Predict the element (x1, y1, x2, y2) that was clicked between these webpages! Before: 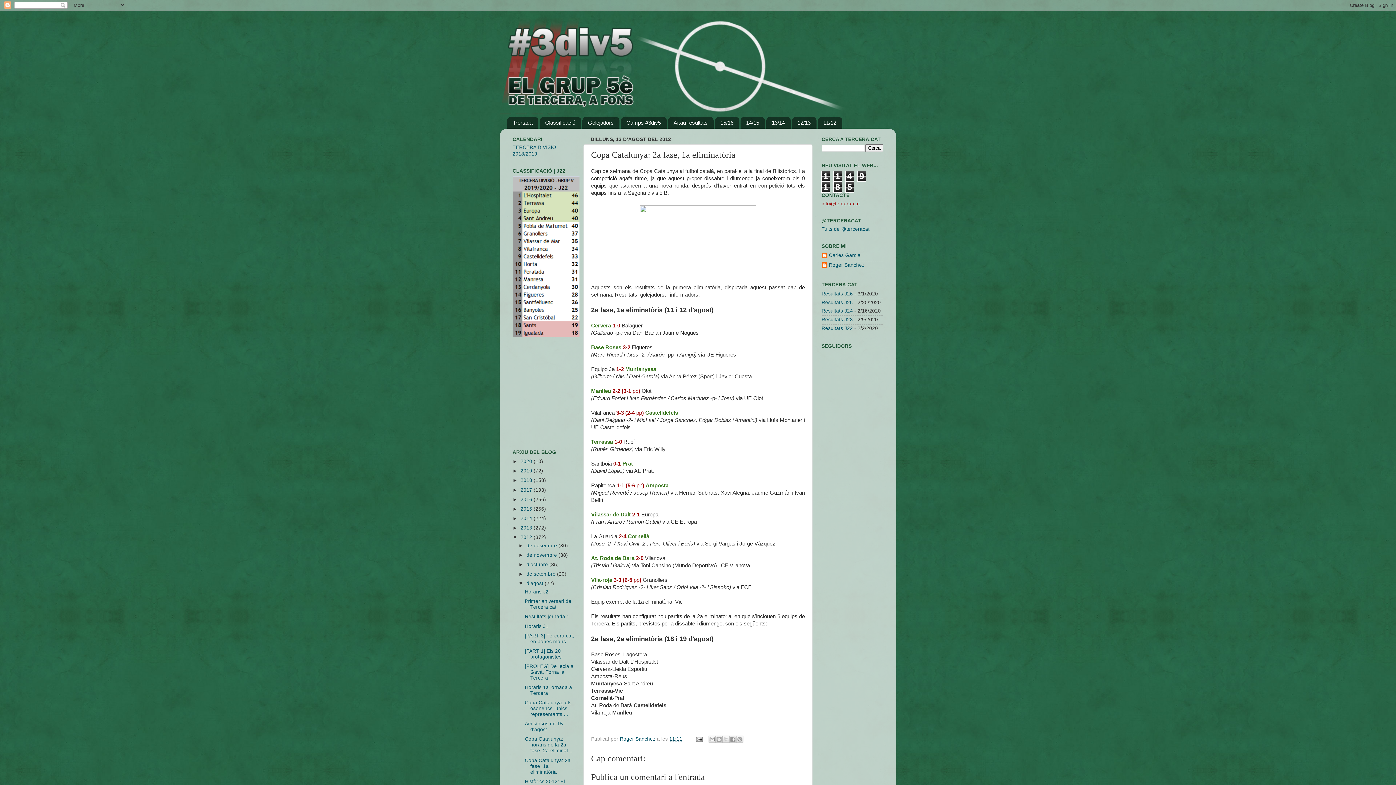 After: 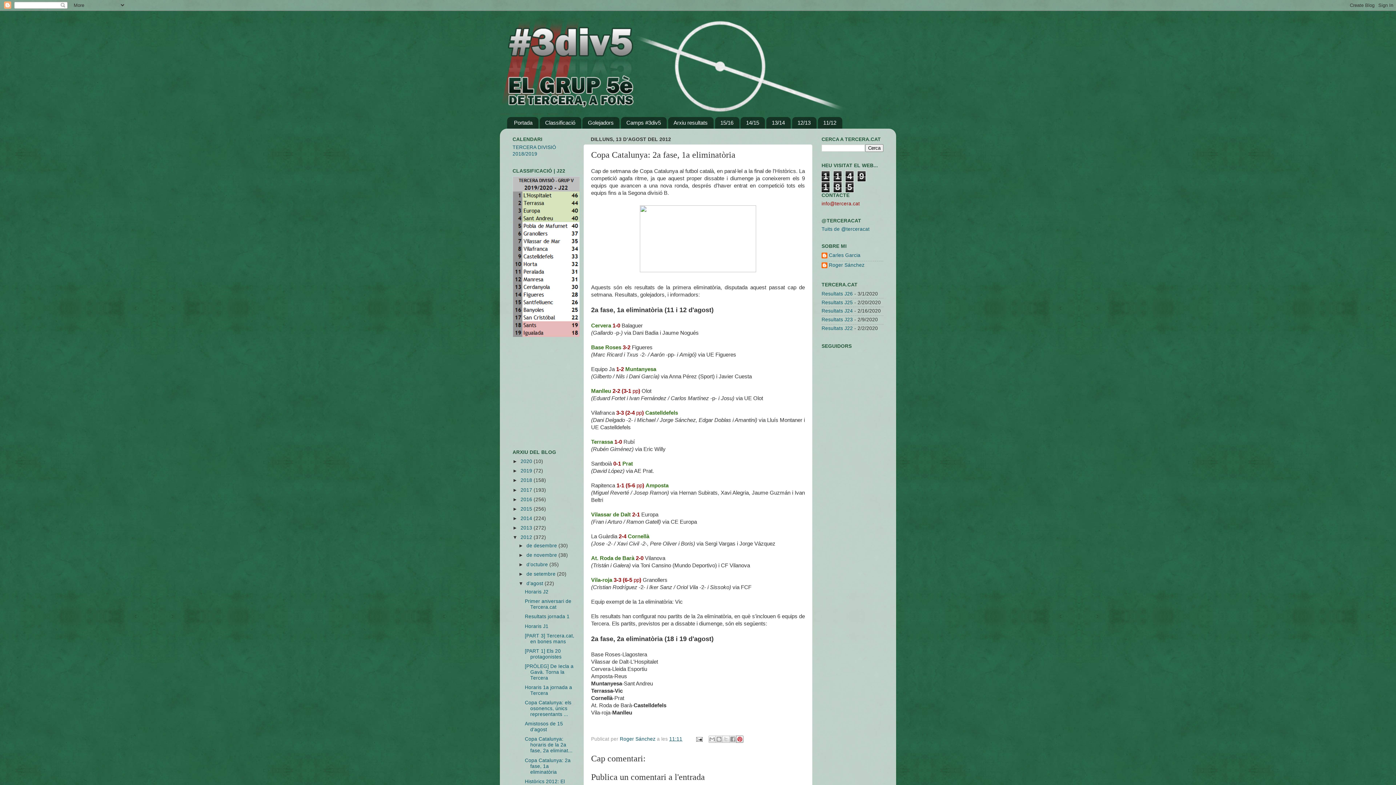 Action: bbox: (736, 736, 743, 743) label: Comparteix a Pinterest